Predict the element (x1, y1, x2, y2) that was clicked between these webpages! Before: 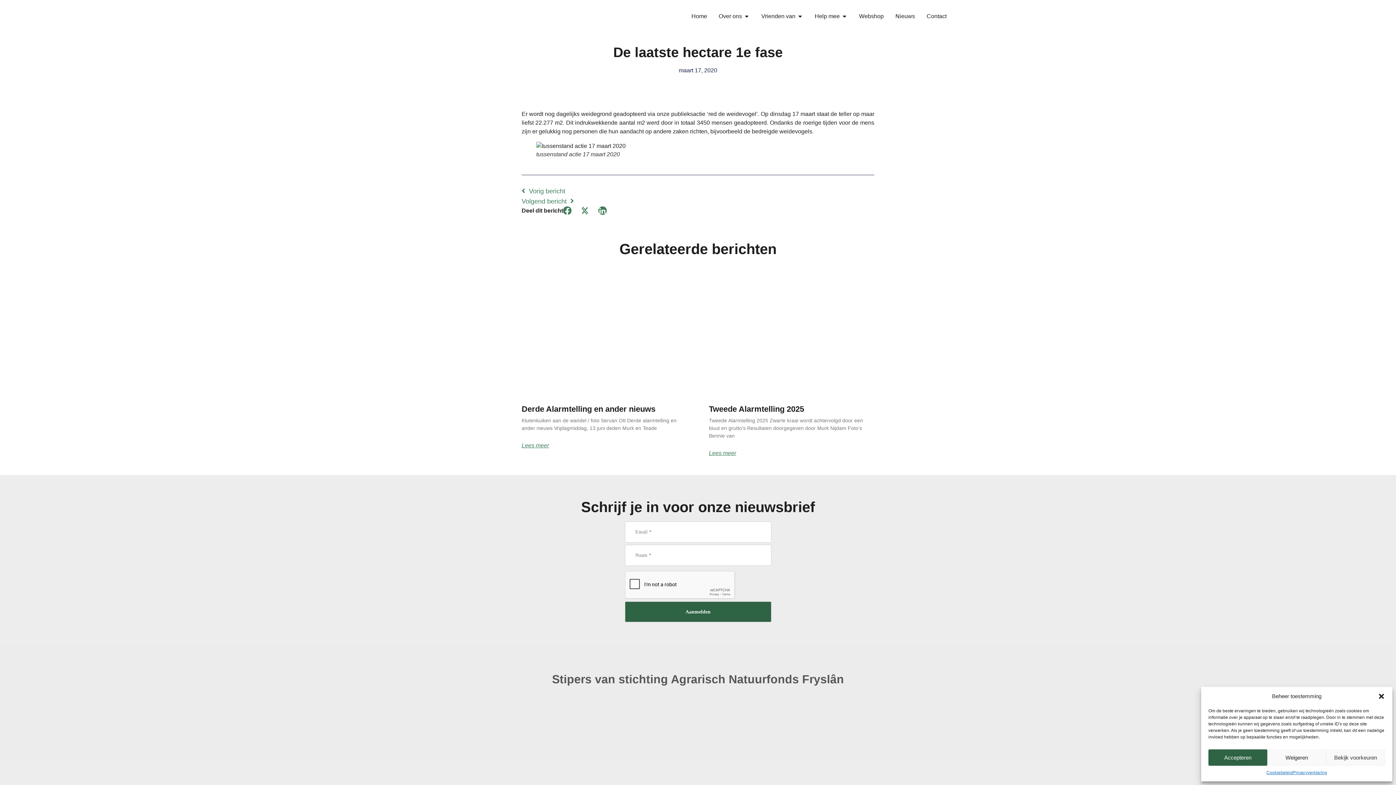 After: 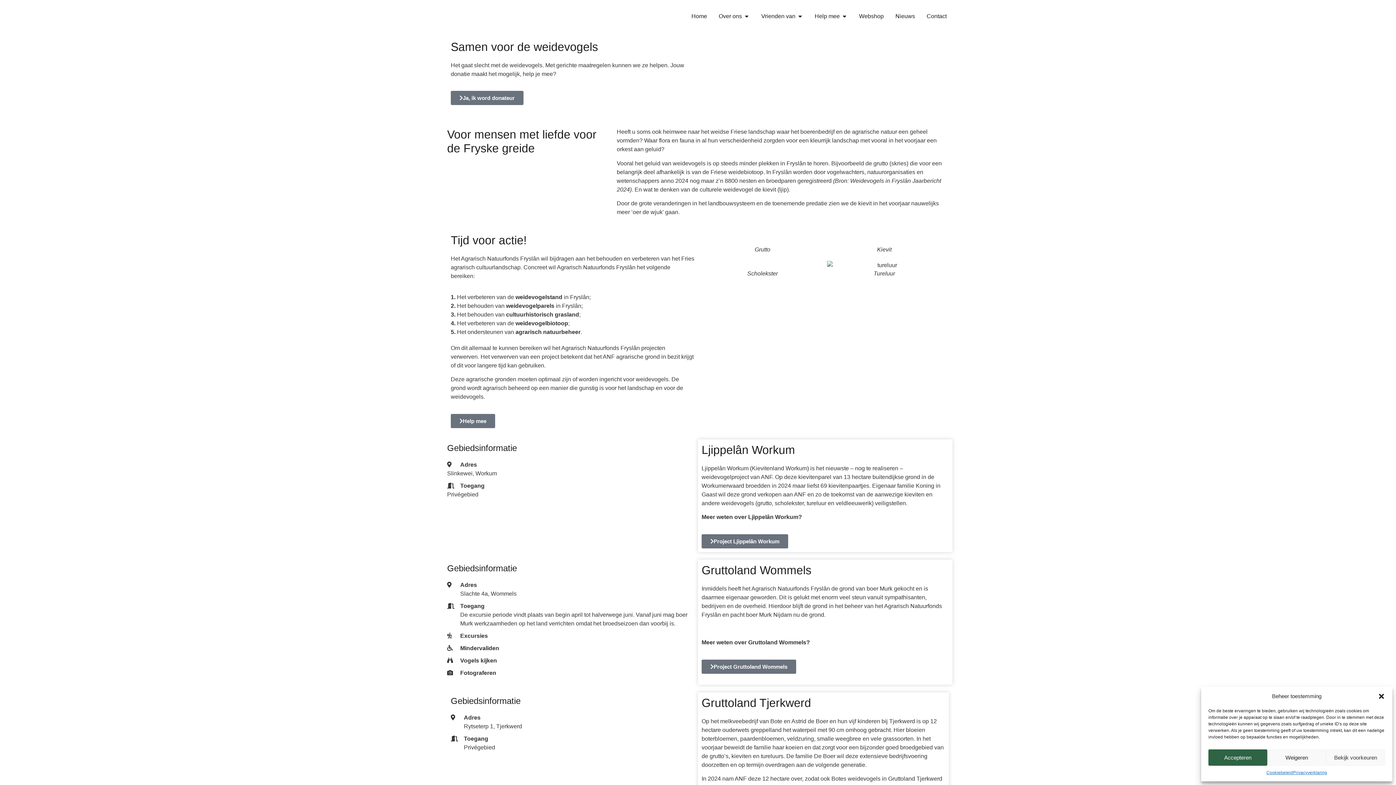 Action: bbox: (443, 12, 505, 20)